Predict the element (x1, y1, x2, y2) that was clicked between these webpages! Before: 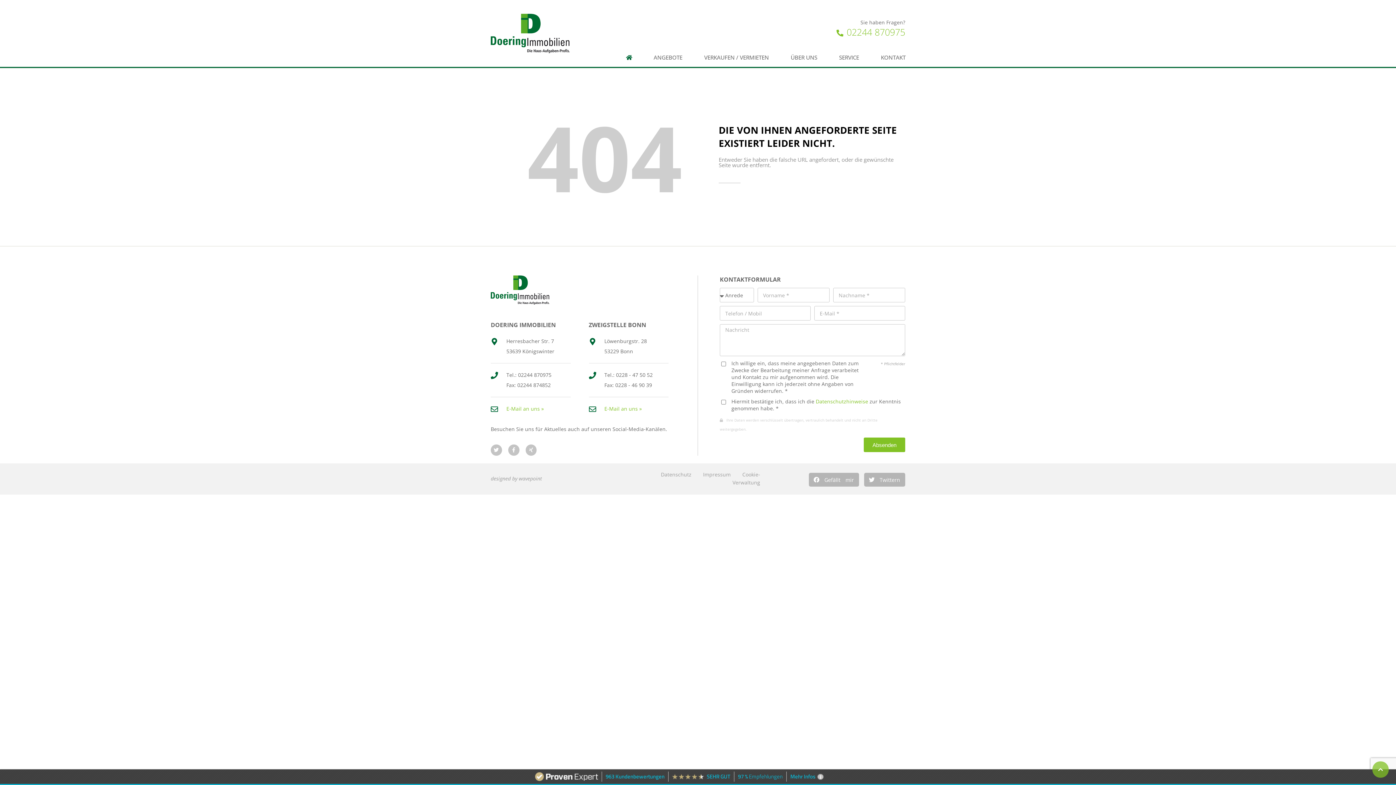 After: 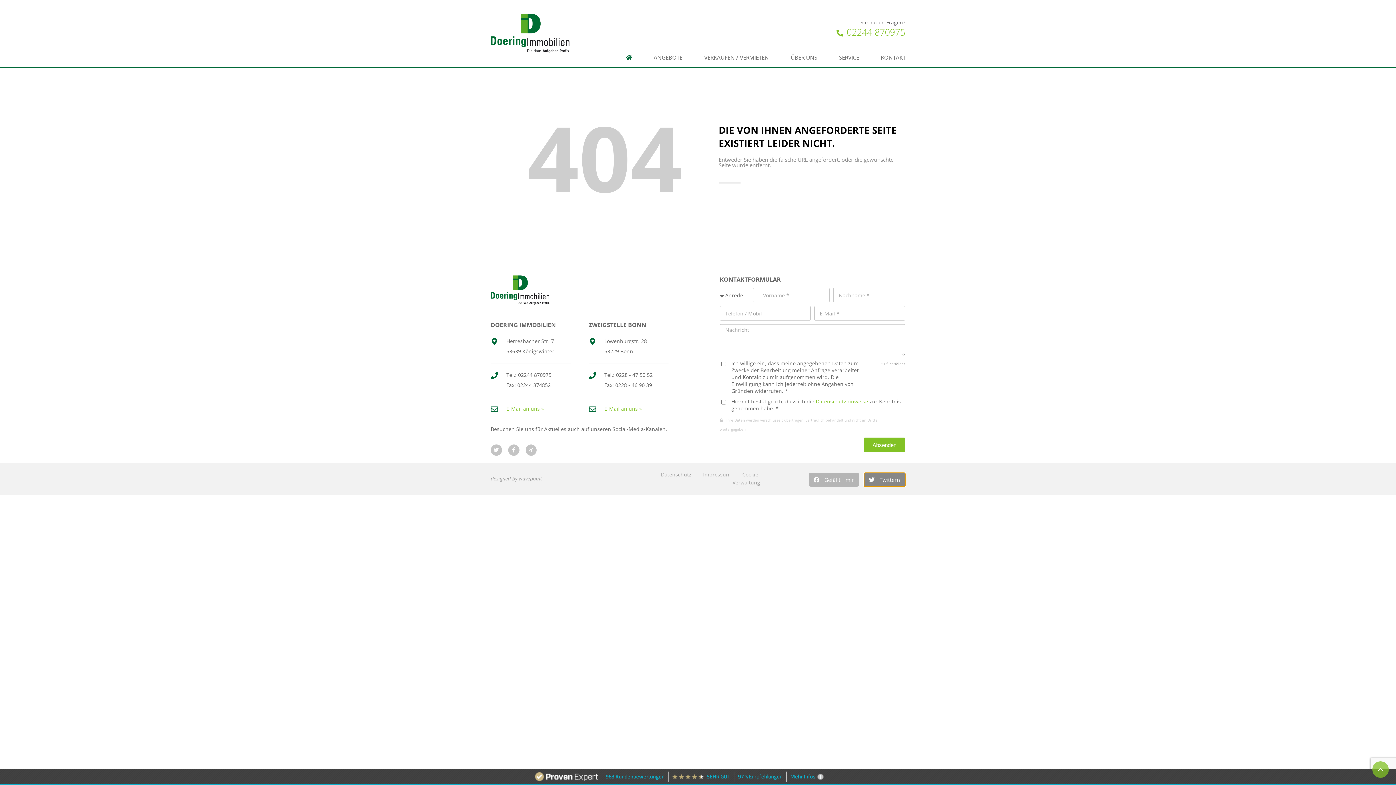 Action: bbox: (864, 473, 905, 486) label: Share on twitter